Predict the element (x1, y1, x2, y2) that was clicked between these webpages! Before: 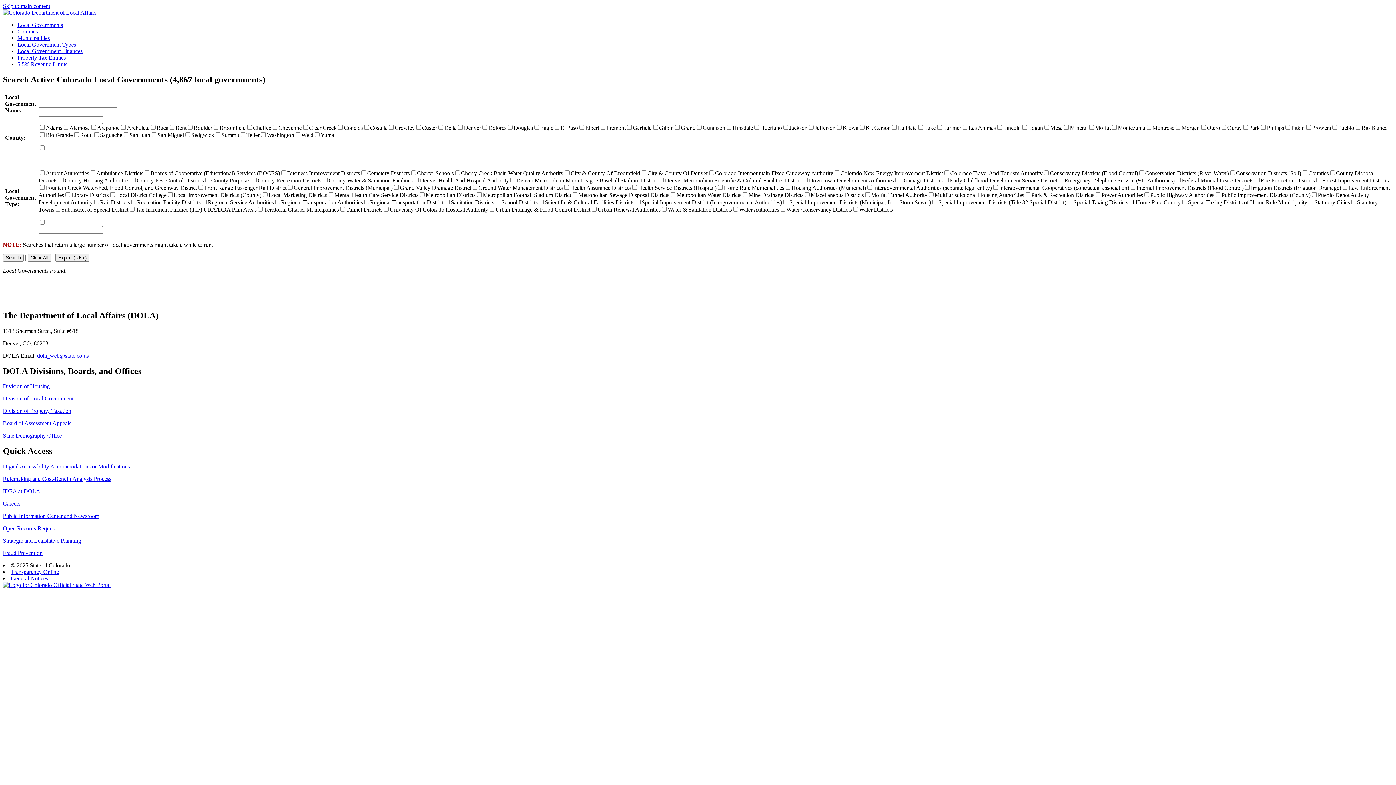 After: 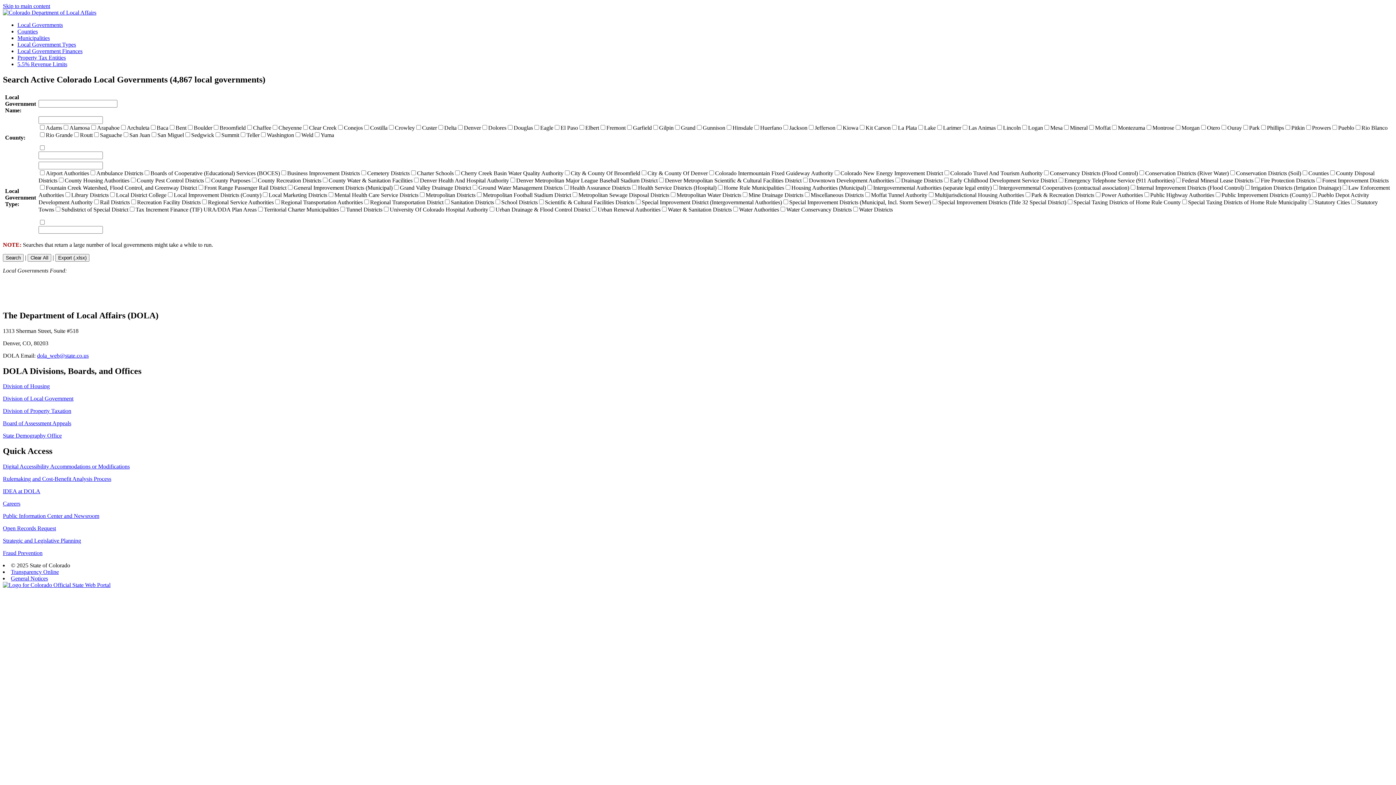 Action: bbox: (2, 420, 71, 426) label: Board of Assessment Appeals